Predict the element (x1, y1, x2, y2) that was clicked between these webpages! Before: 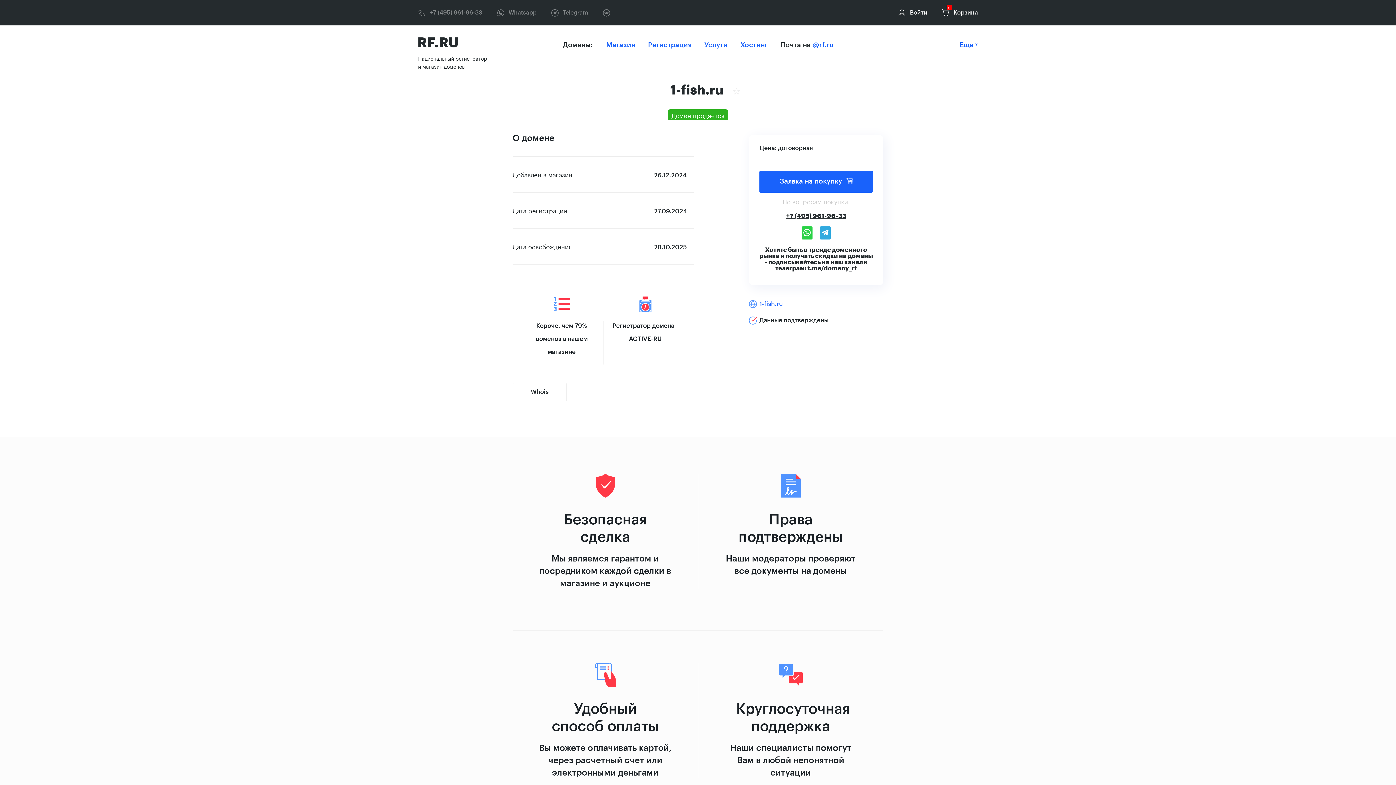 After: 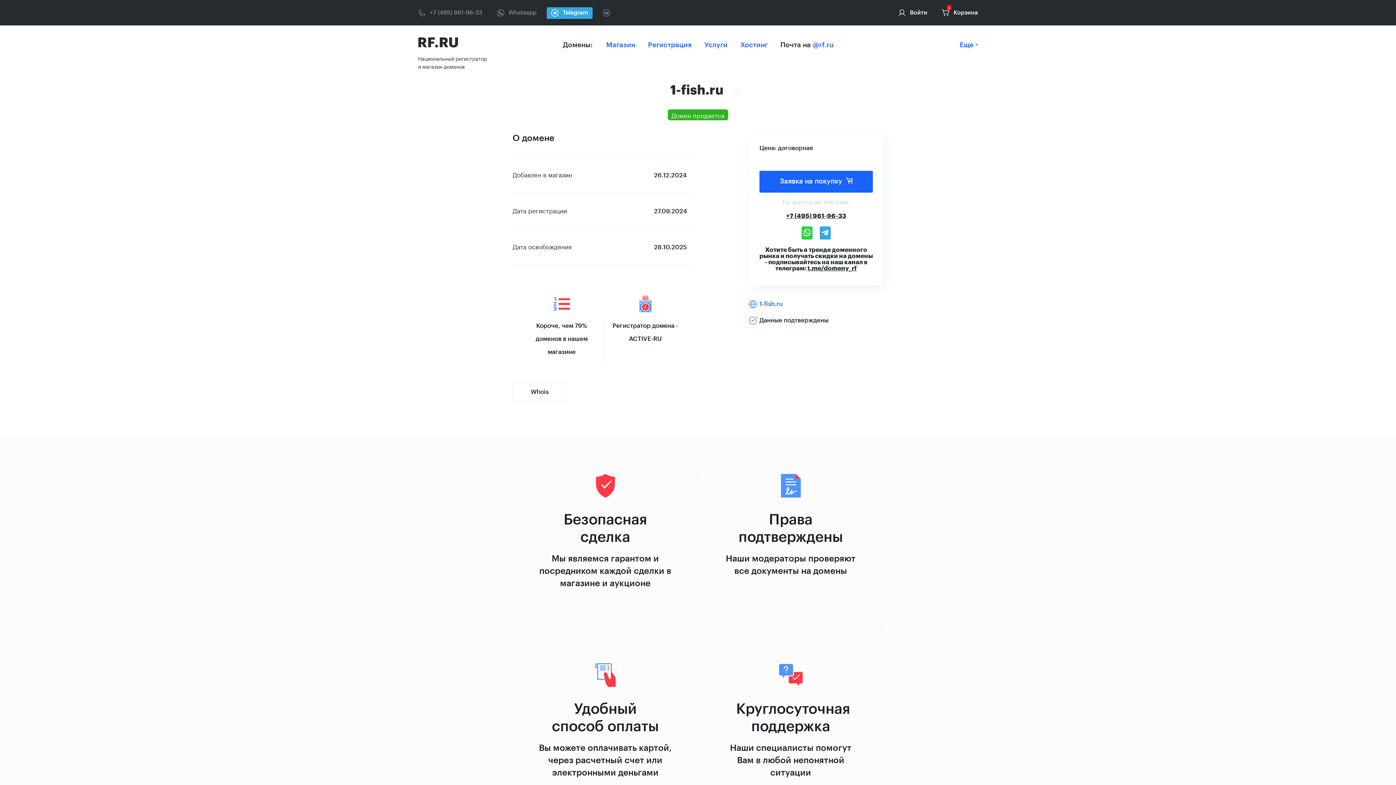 Action: label: Telegram bbox: (551, 8, 588, 16)